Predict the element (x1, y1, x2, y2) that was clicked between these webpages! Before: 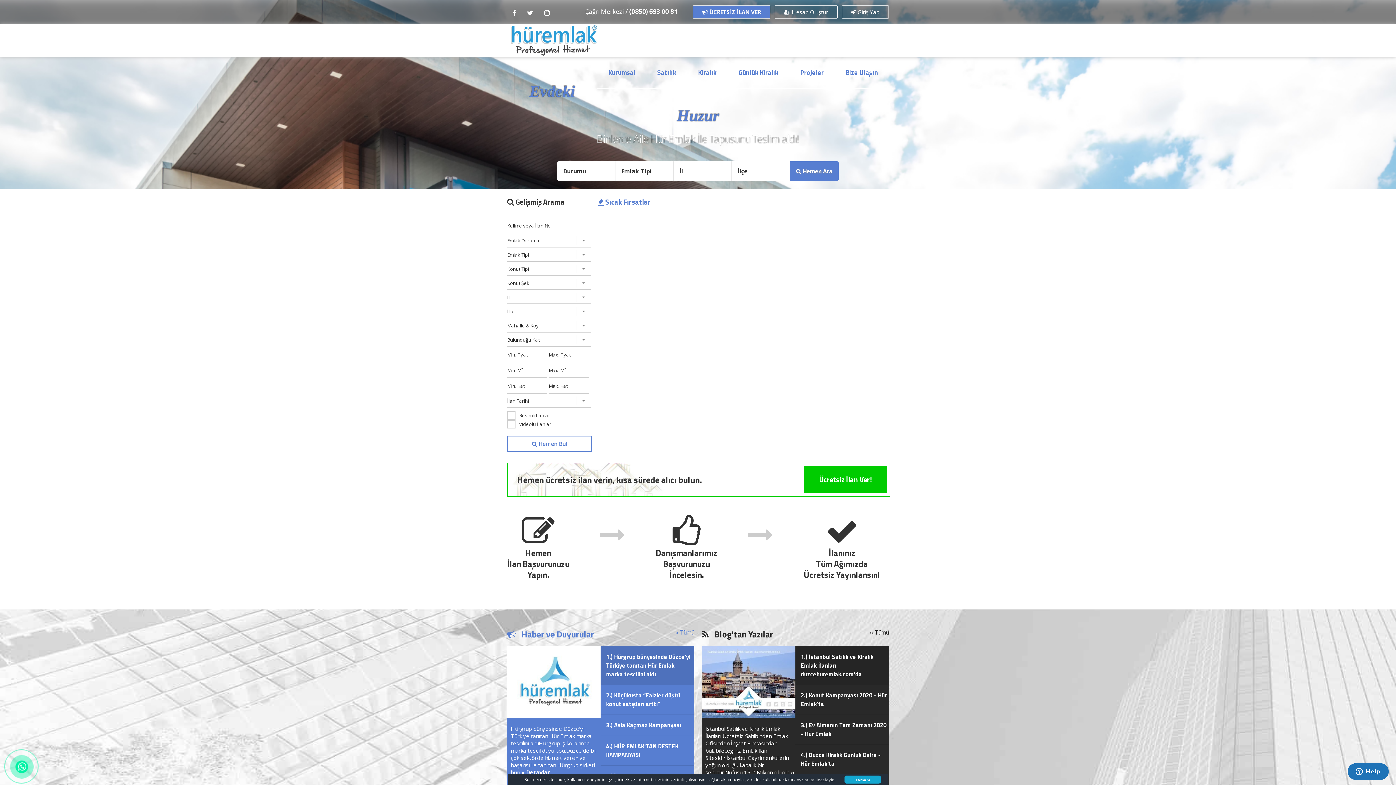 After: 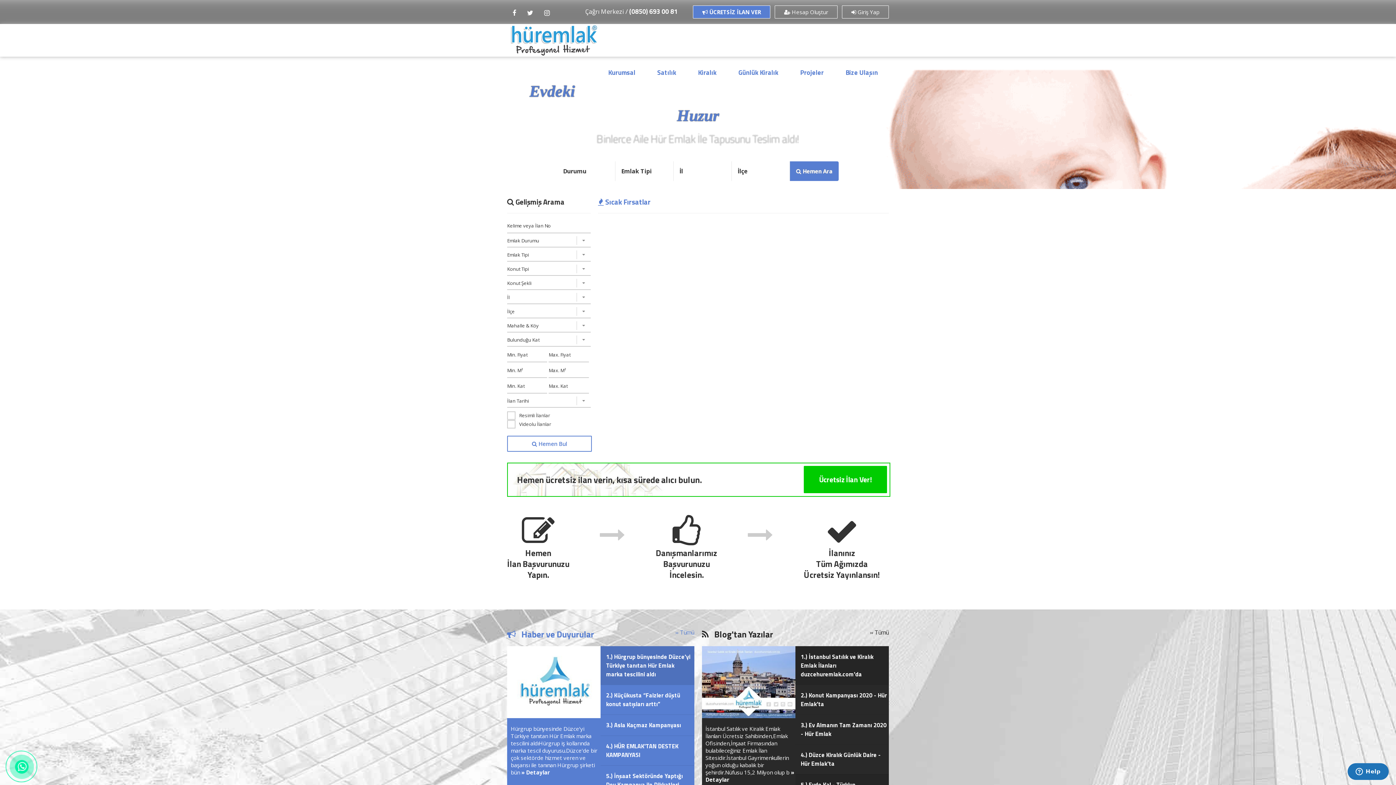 Action: label: dismiss cookie message bbox: (844, 775, 880, 784)